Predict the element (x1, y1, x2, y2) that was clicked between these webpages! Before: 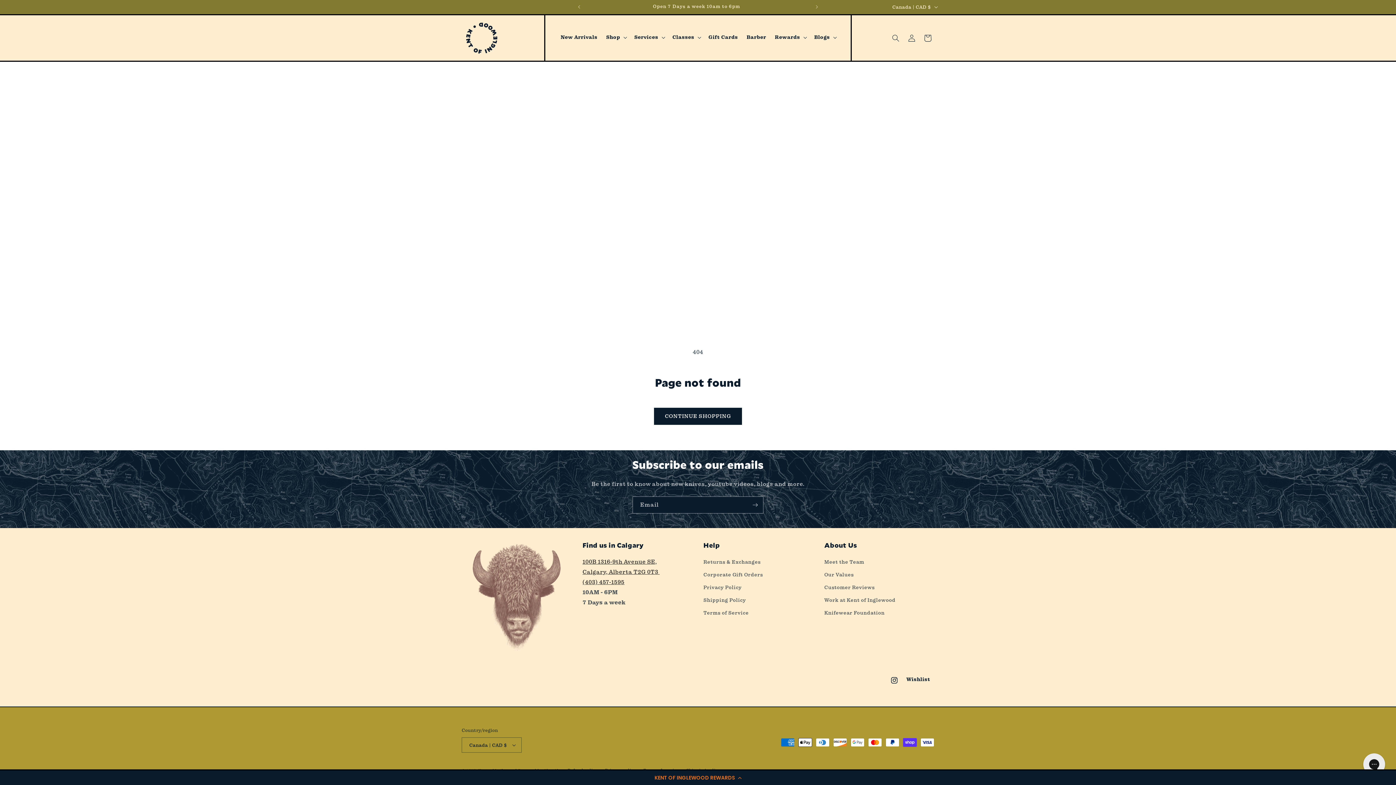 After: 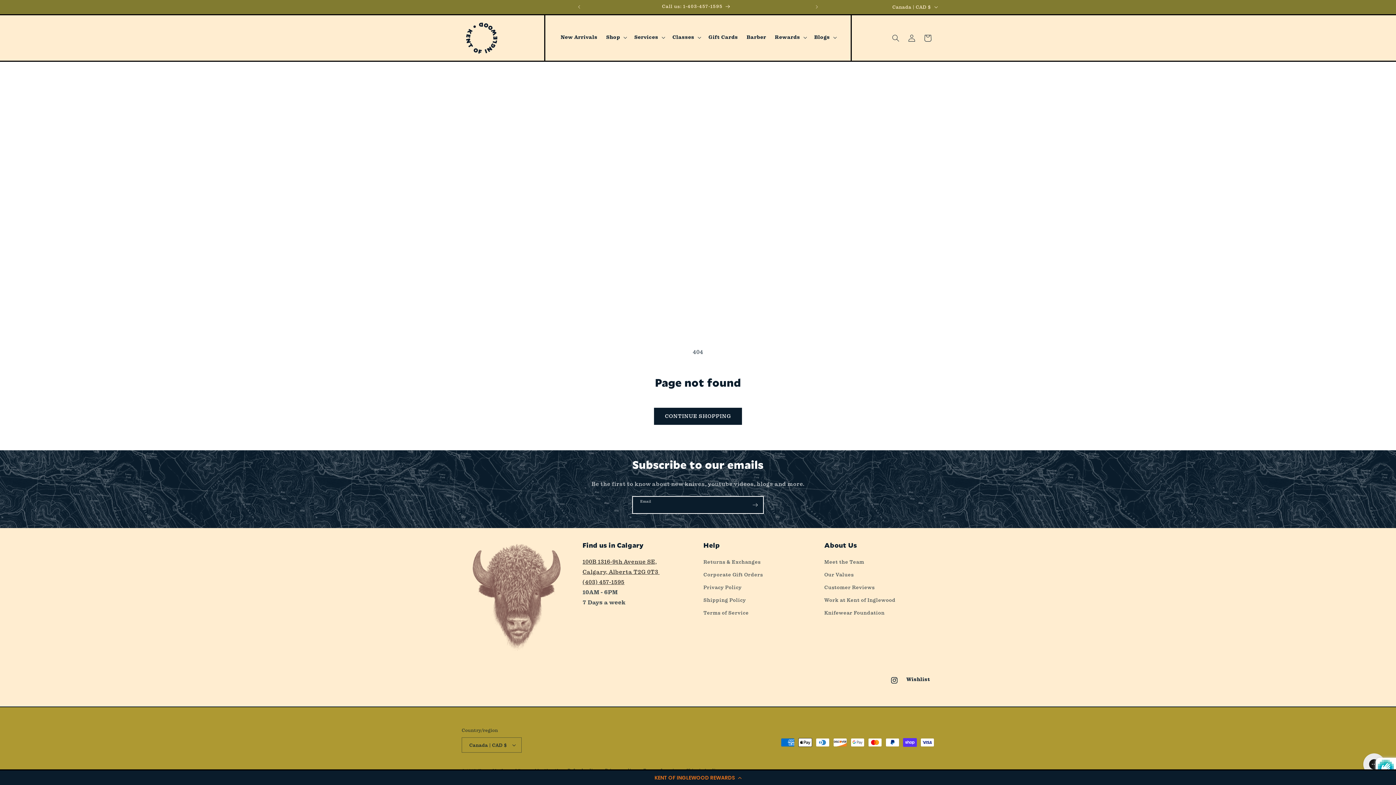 Action: label: Subscribe bbox: (747, 496, 763, 513)